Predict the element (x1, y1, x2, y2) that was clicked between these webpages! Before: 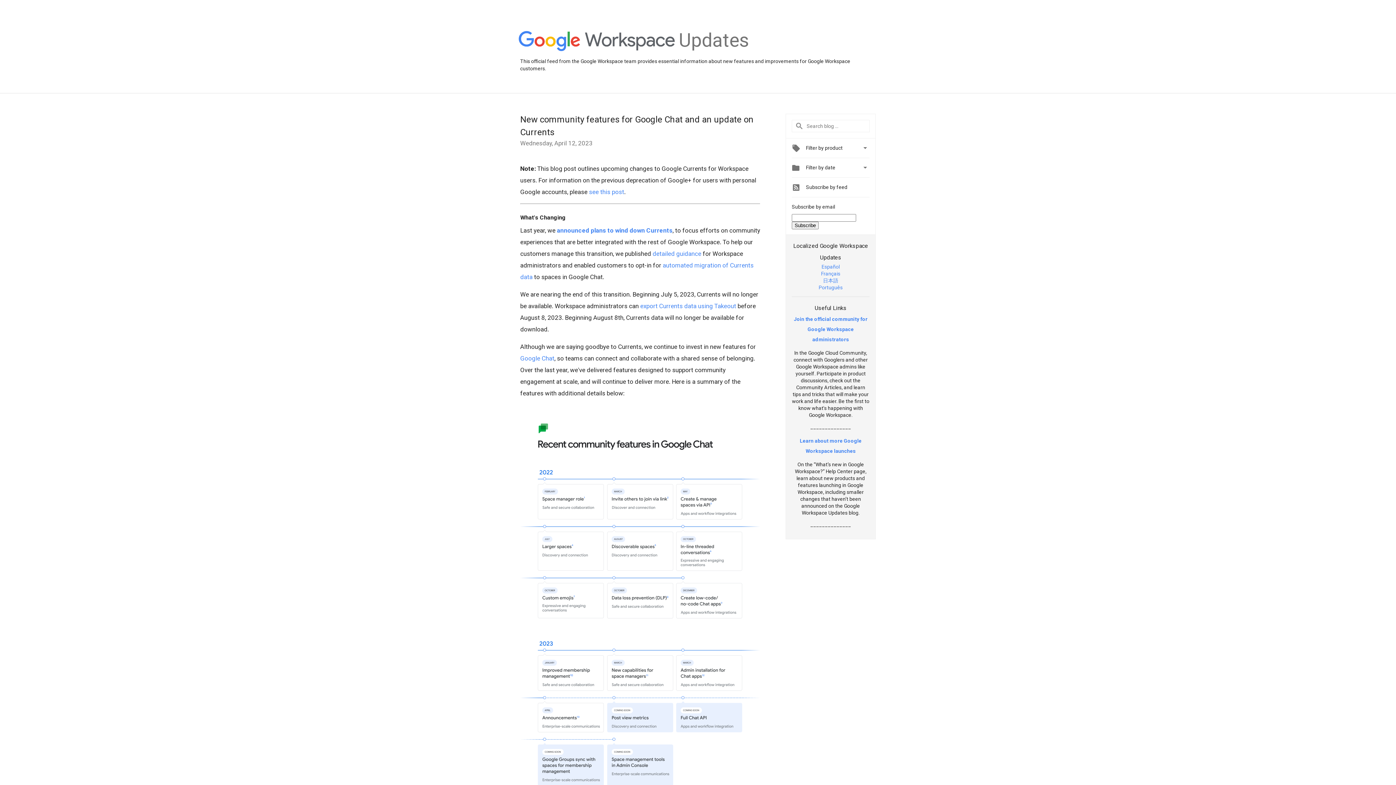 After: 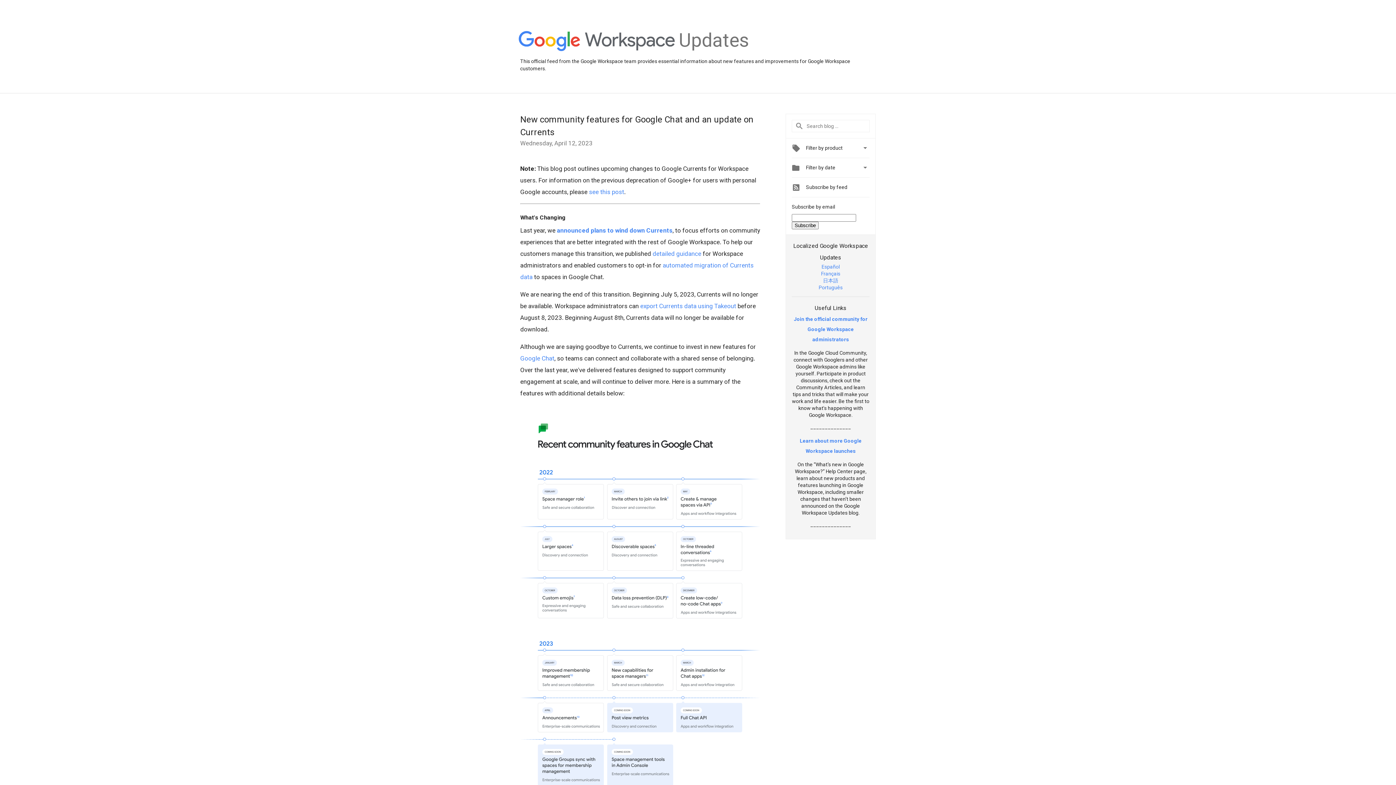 Action: label: detailed guidance bbox: (652, 250, 701, 257)